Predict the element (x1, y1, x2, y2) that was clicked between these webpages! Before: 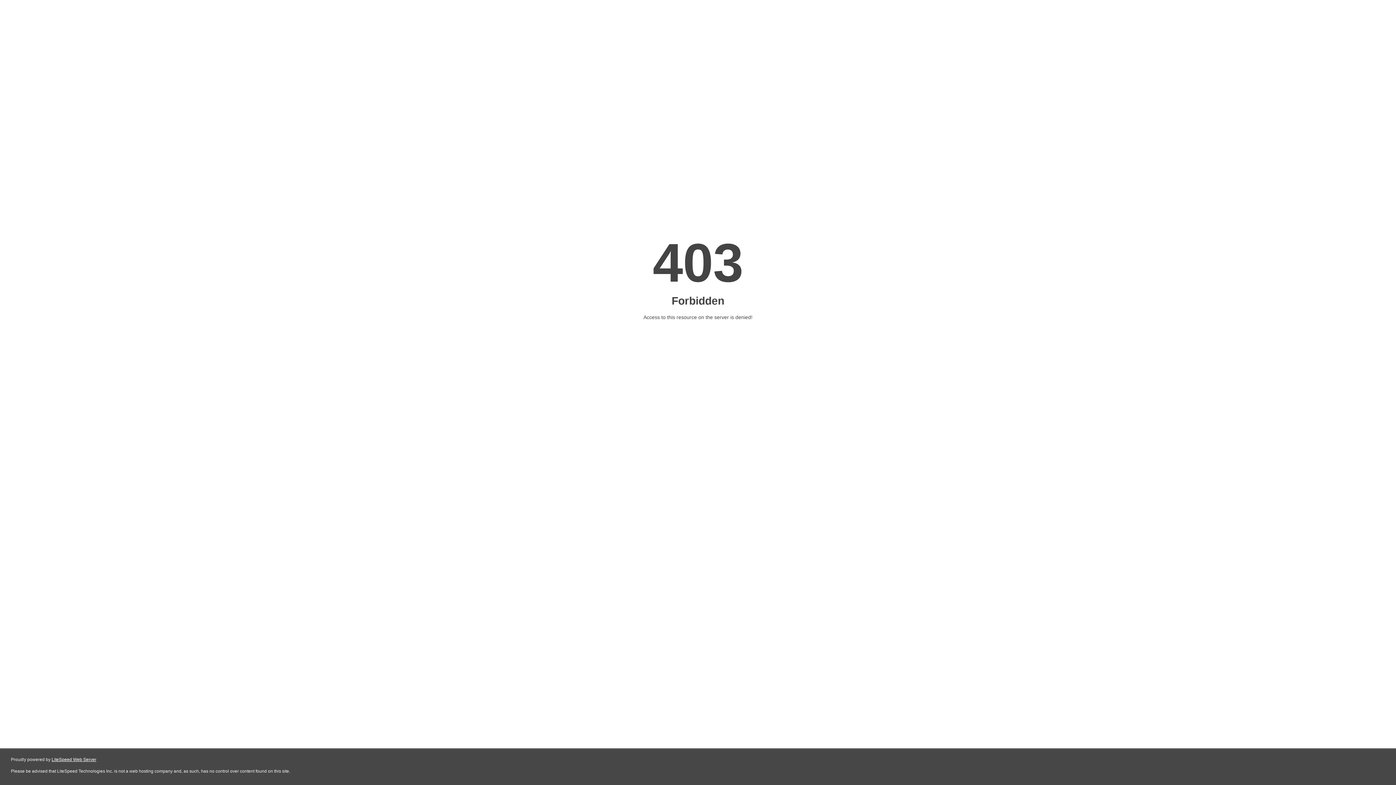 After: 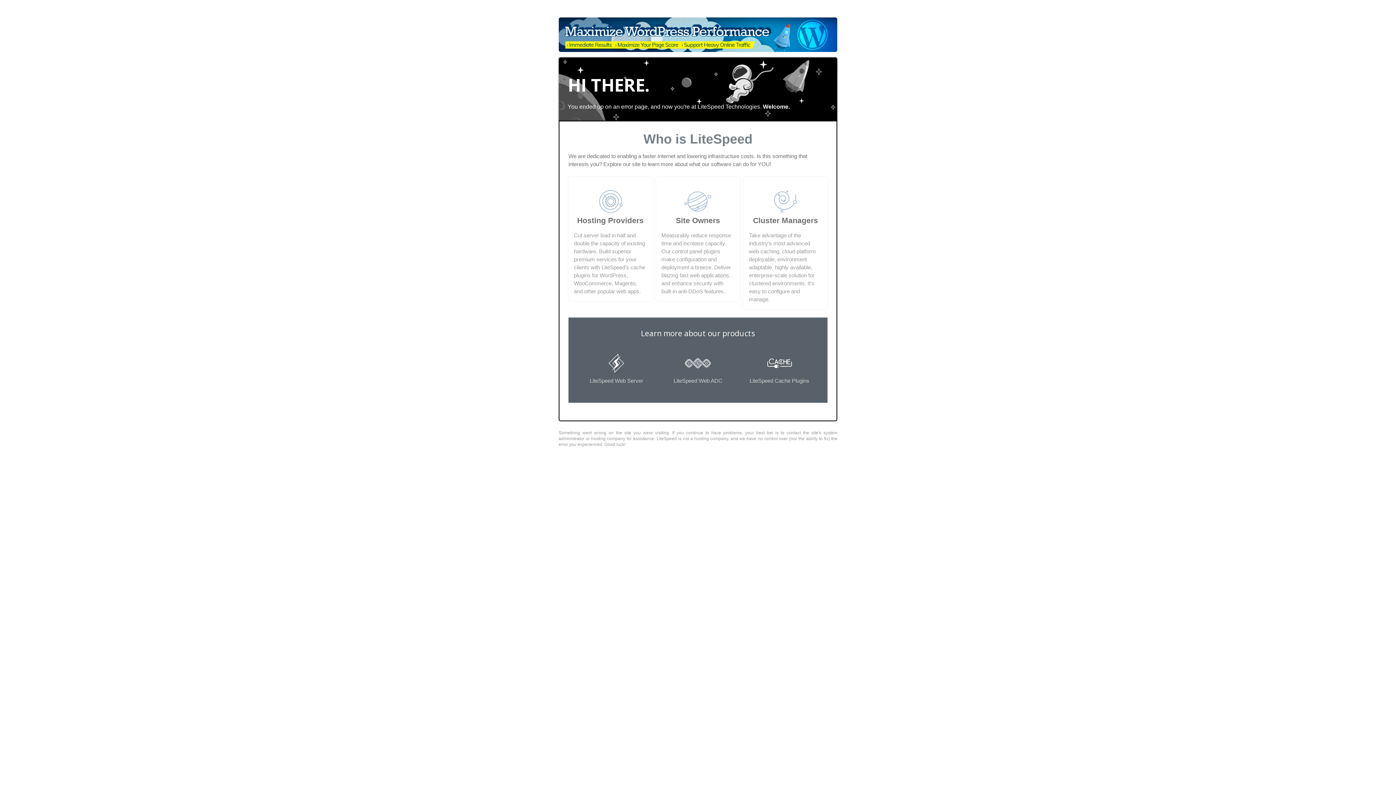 Action: label: LiteSpeed Web Server bbox: (51, 757, 96, 762)